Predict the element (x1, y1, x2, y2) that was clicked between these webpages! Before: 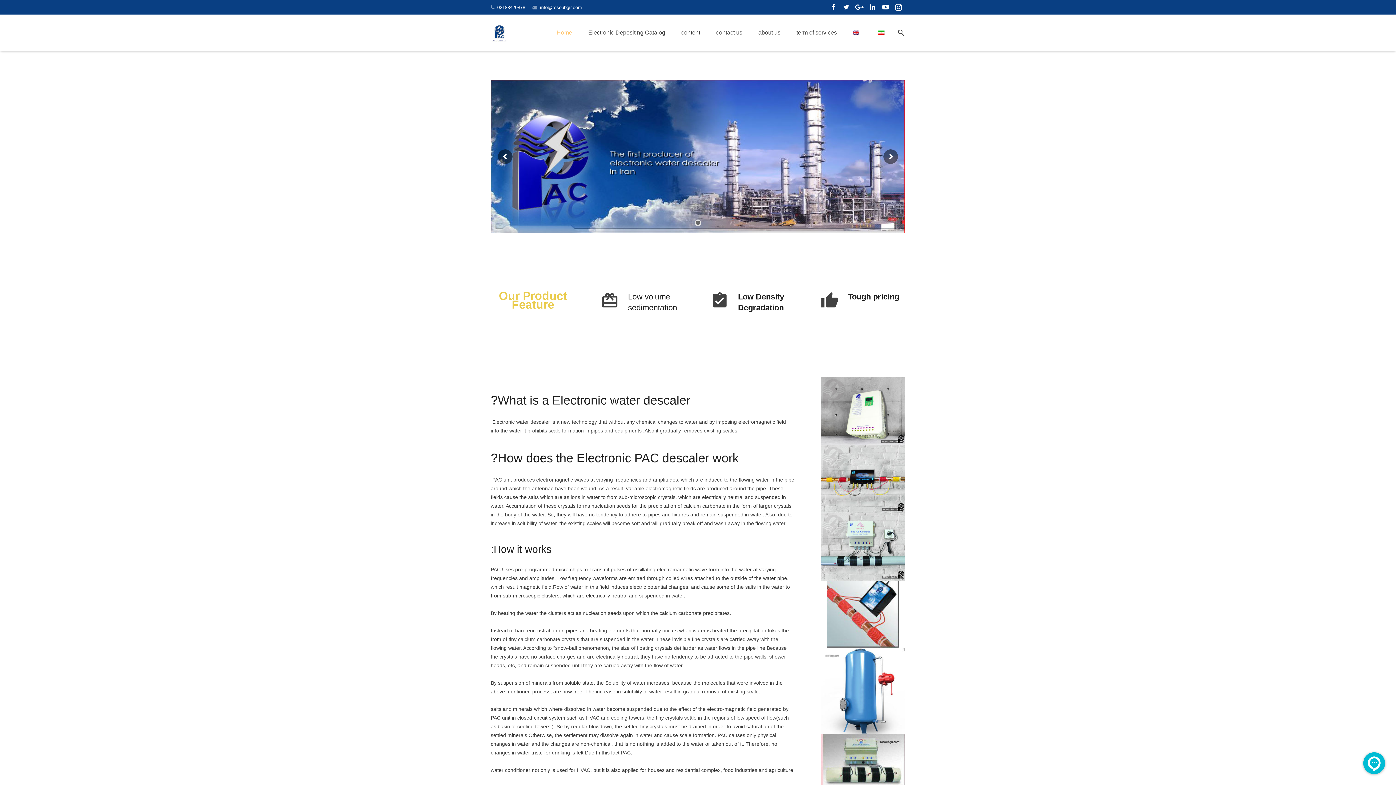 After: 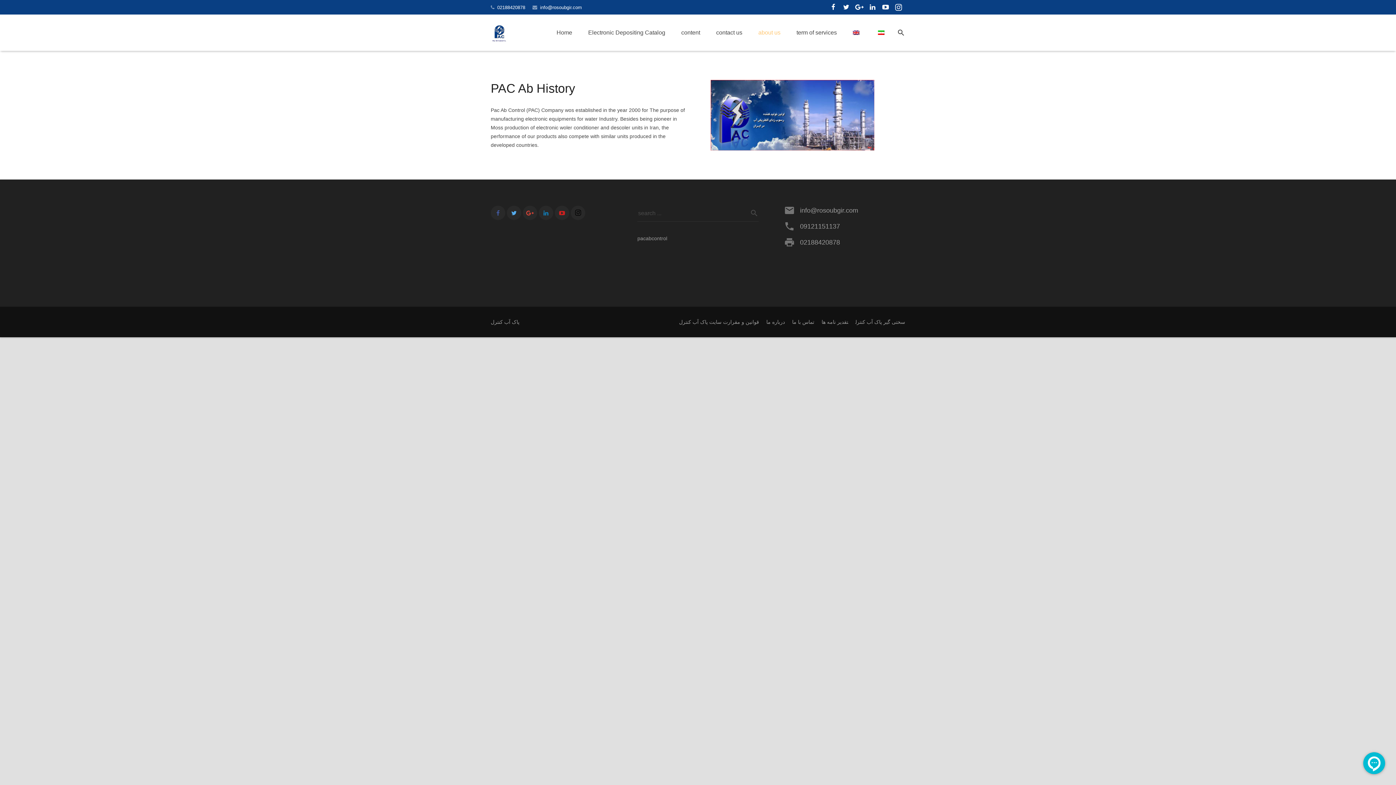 Action: bbox: (750, 23, 788, 41) label: about us